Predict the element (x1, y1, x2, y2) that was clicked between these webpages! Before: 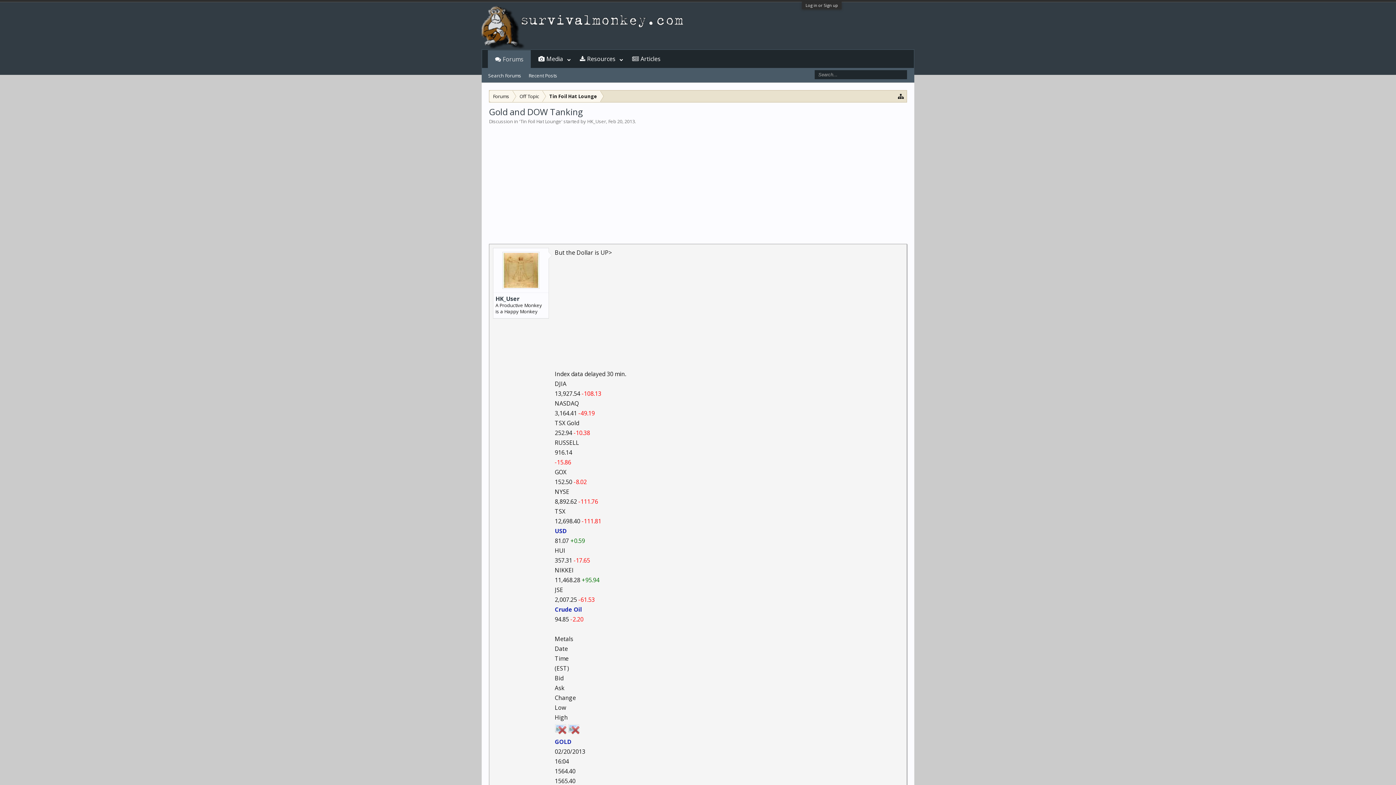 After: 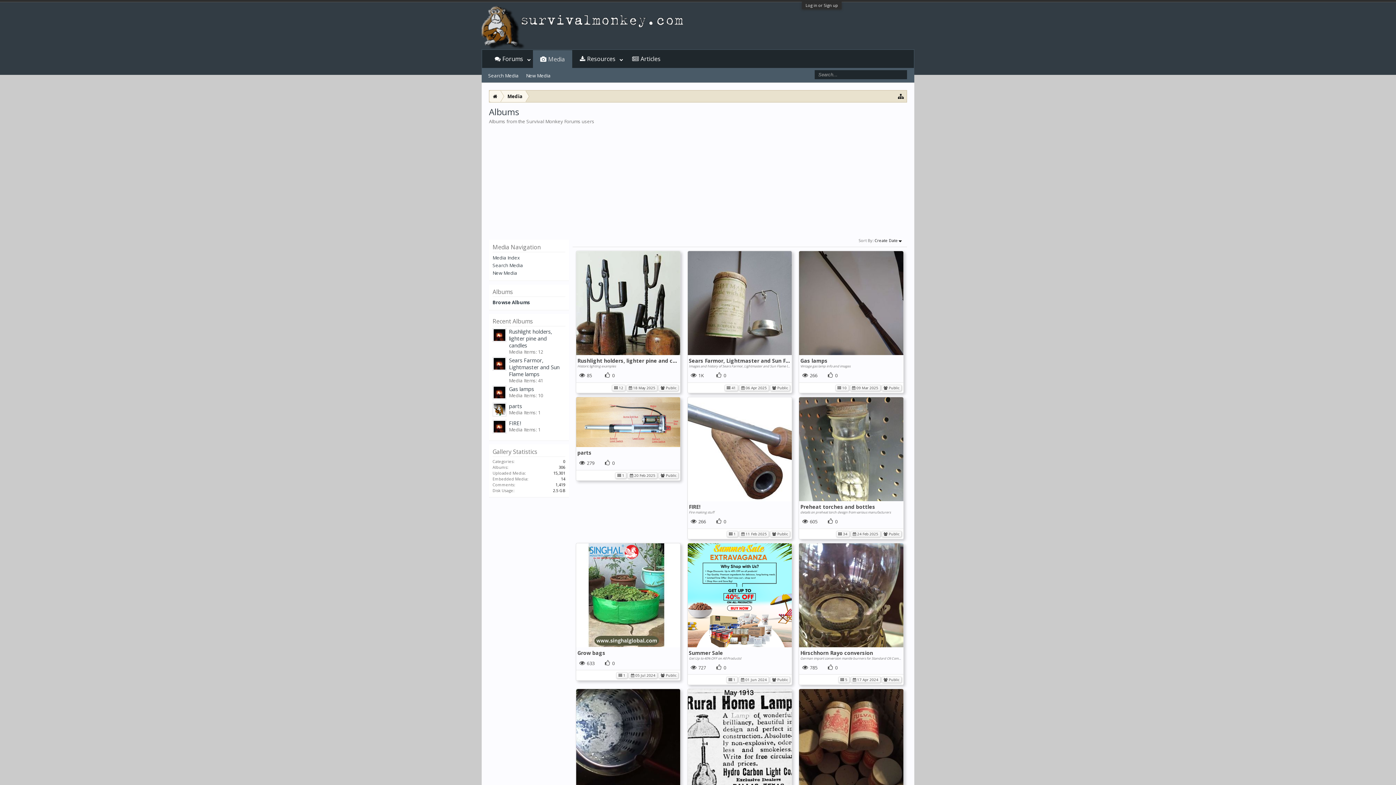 Action: bbox: (531, 49, 570, 68) label: Media